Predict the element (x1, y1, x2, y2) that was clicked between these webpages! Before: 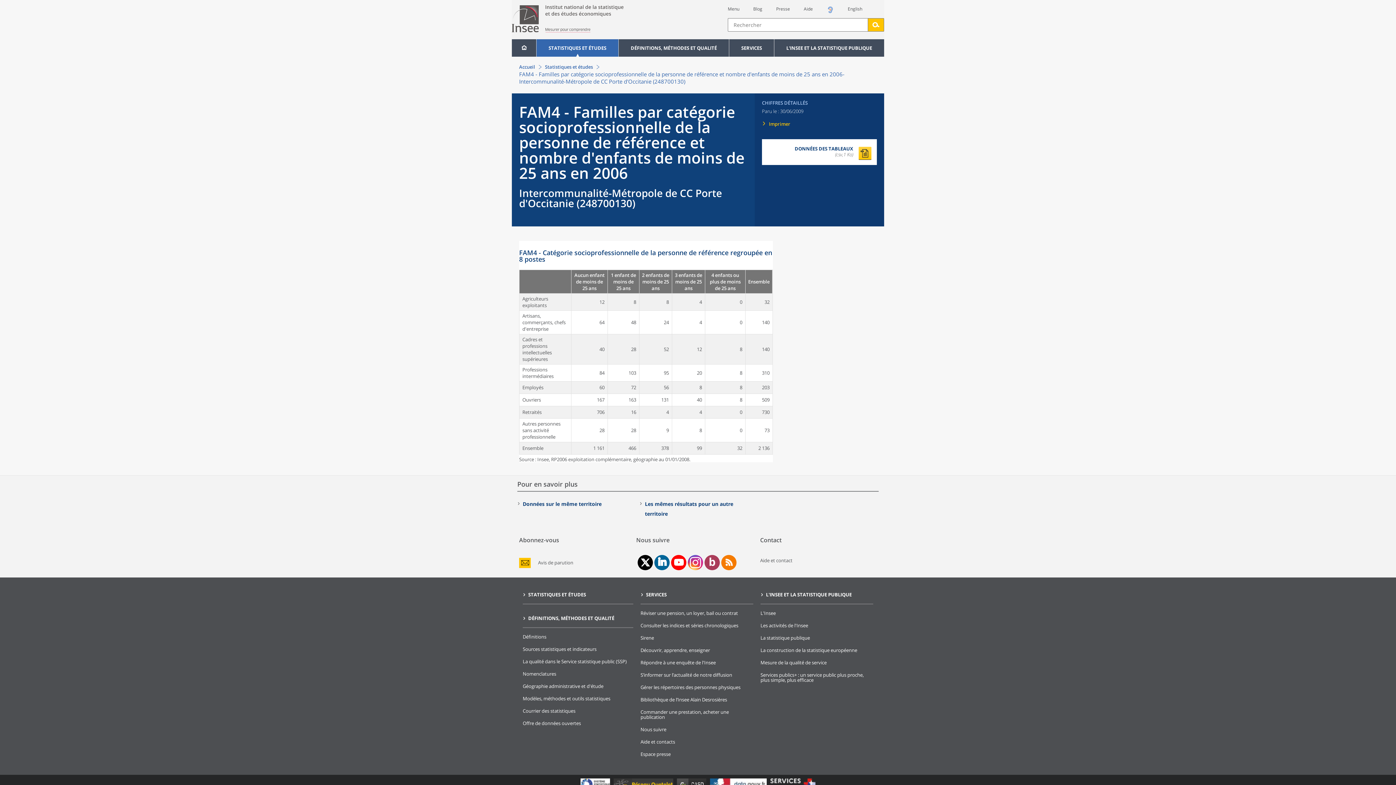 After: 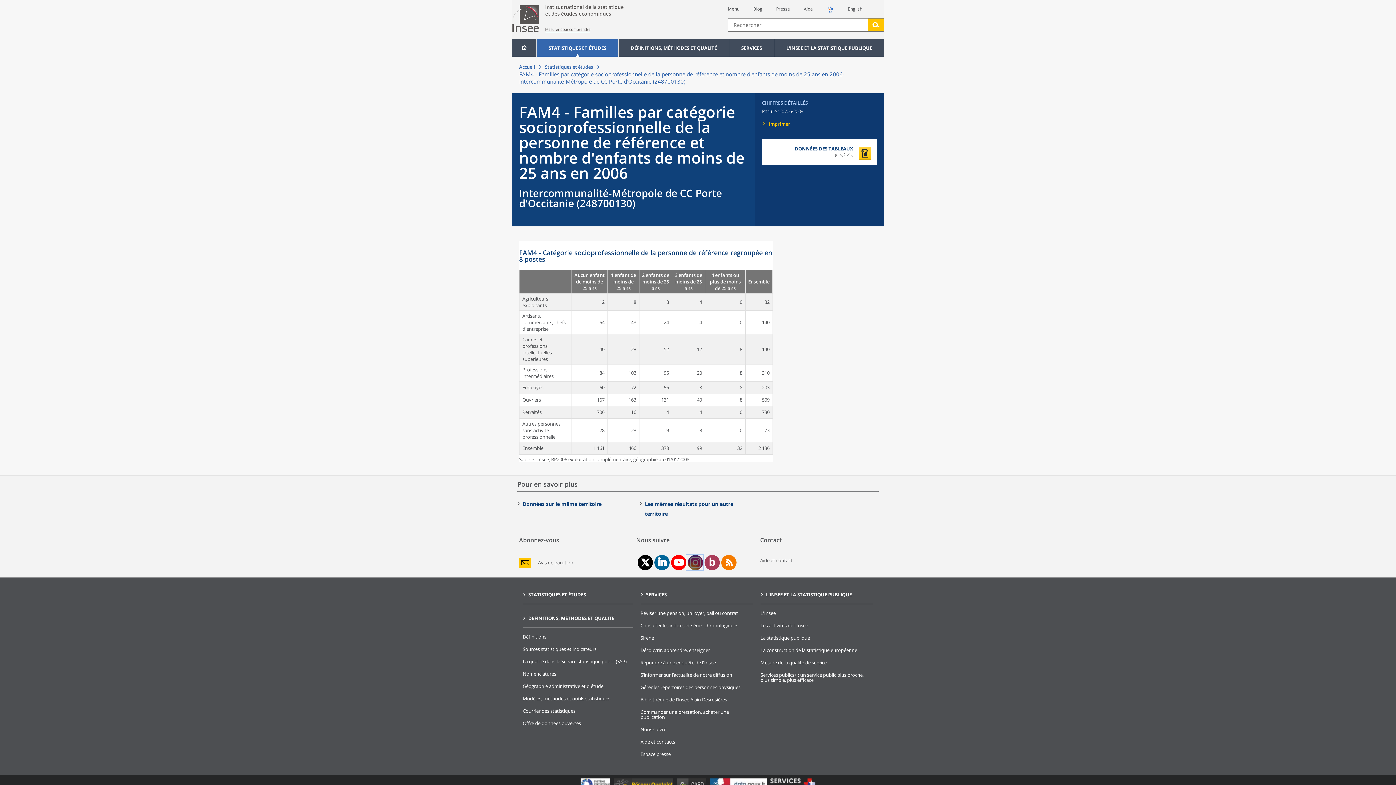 Action: label: page Instagram de l'Insee bbox: (686, 555, 703, 570)